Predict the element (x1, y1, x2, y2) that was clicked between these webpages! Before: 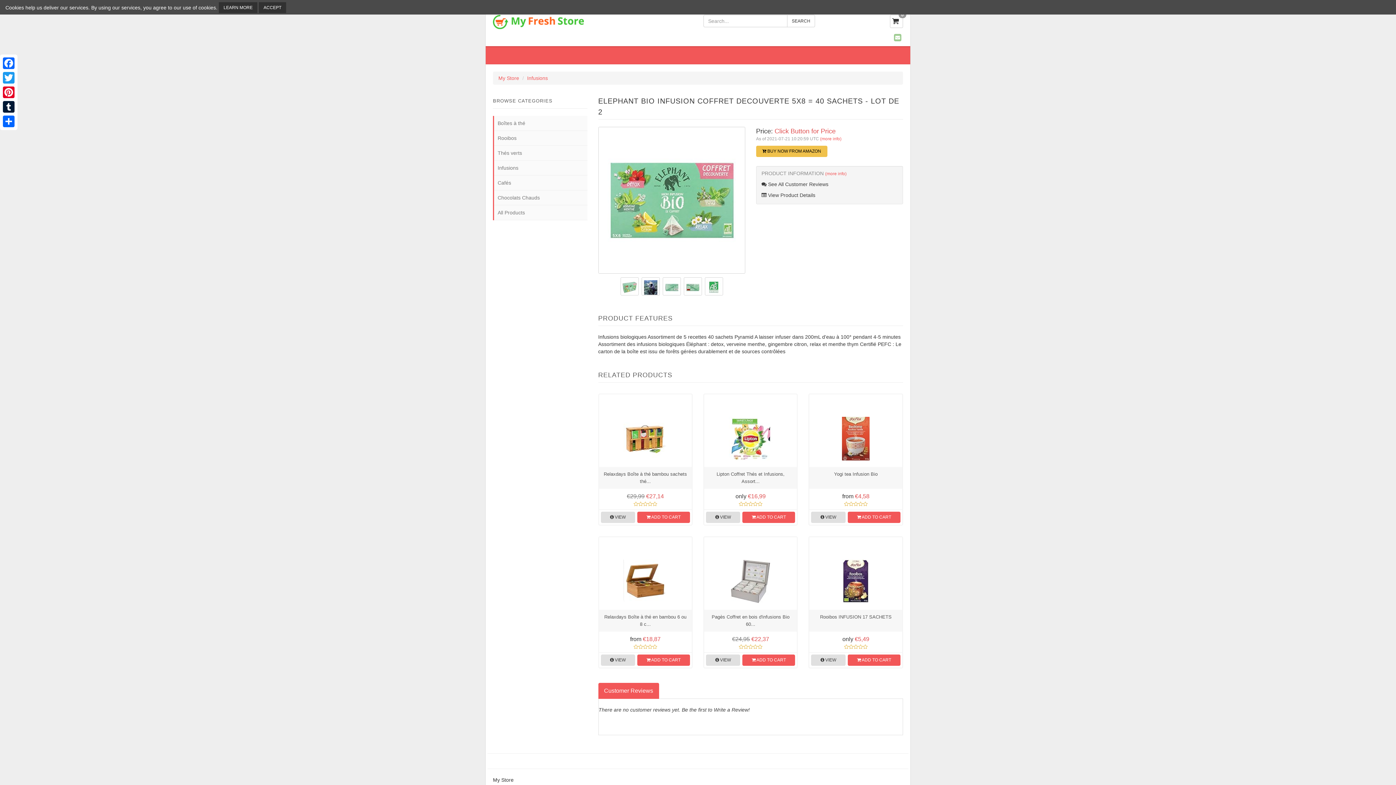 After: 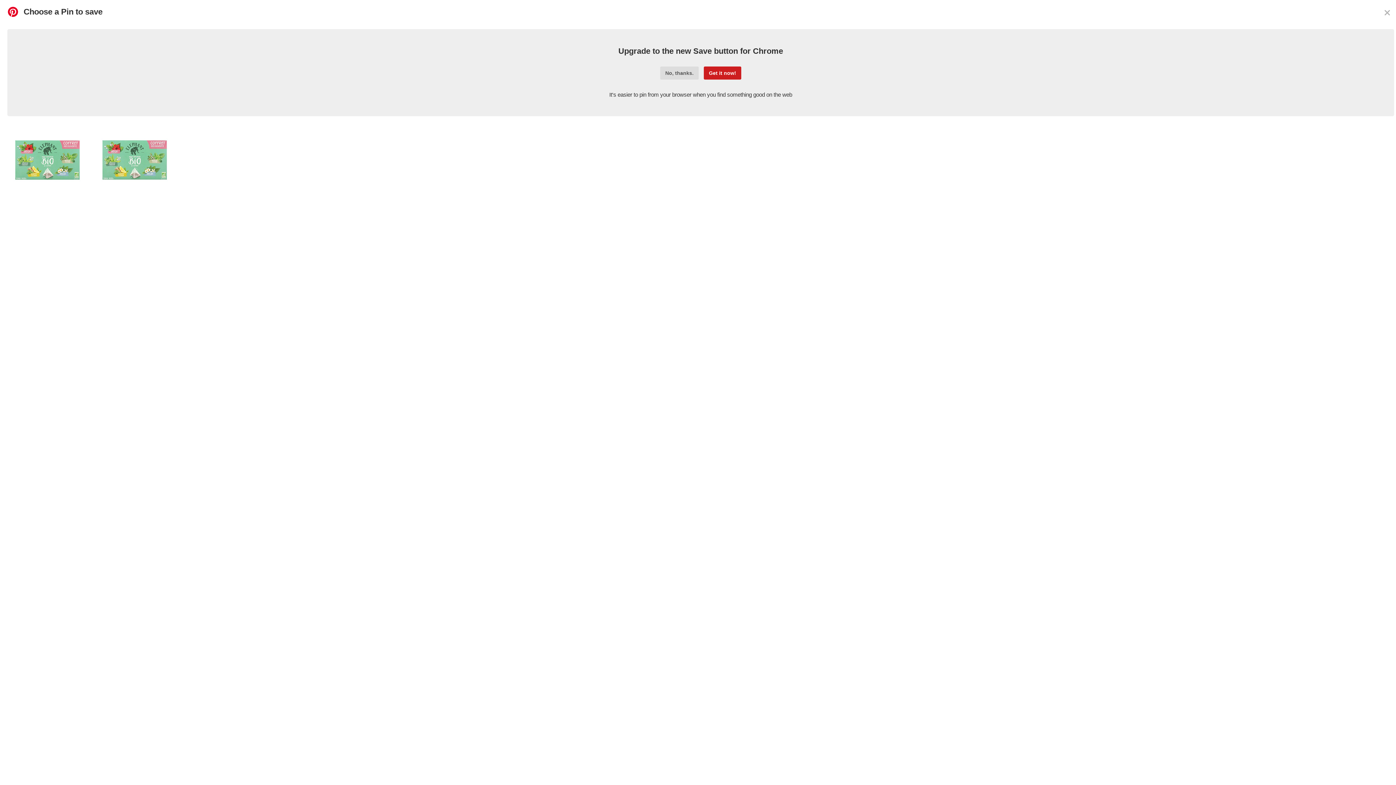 Action: bbox: (1, 85, 16, 99) label: Pinterest